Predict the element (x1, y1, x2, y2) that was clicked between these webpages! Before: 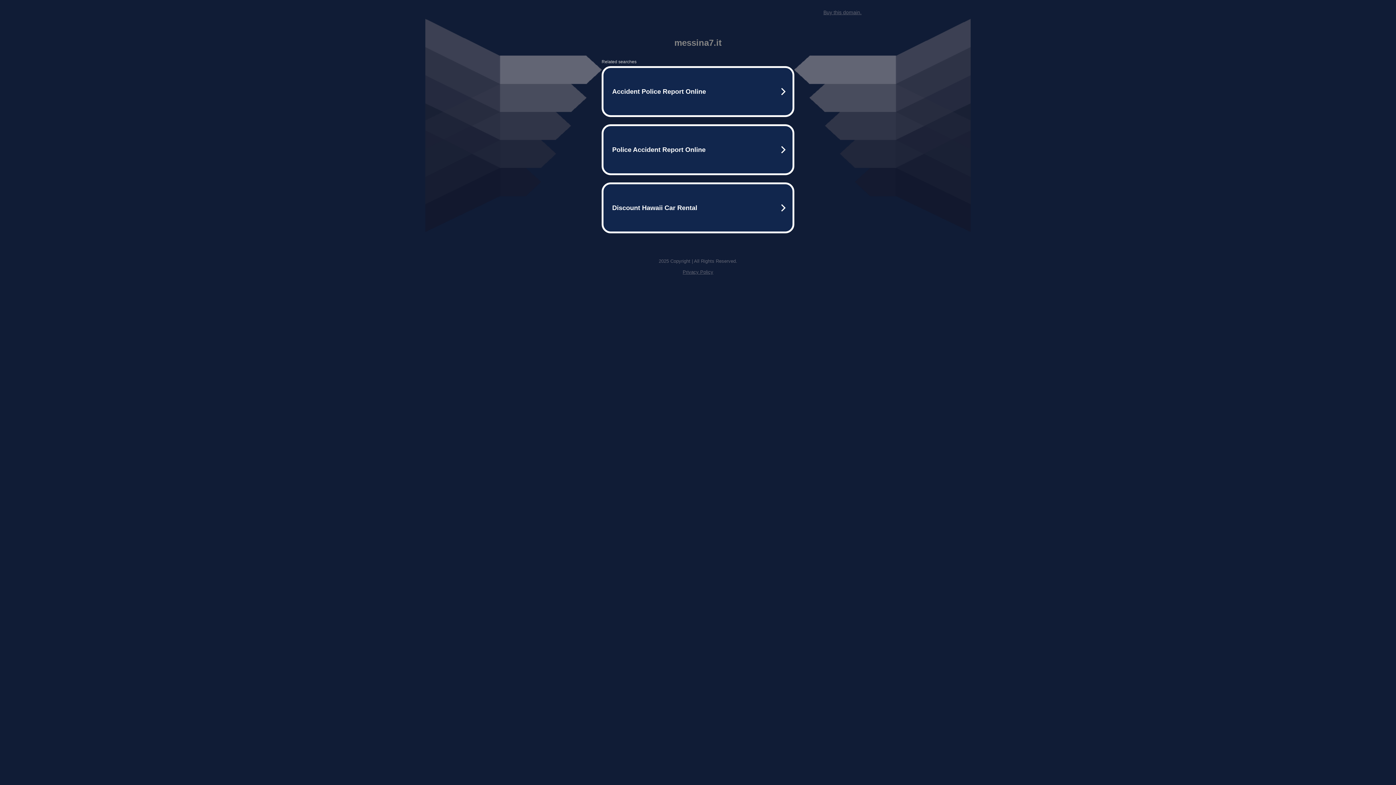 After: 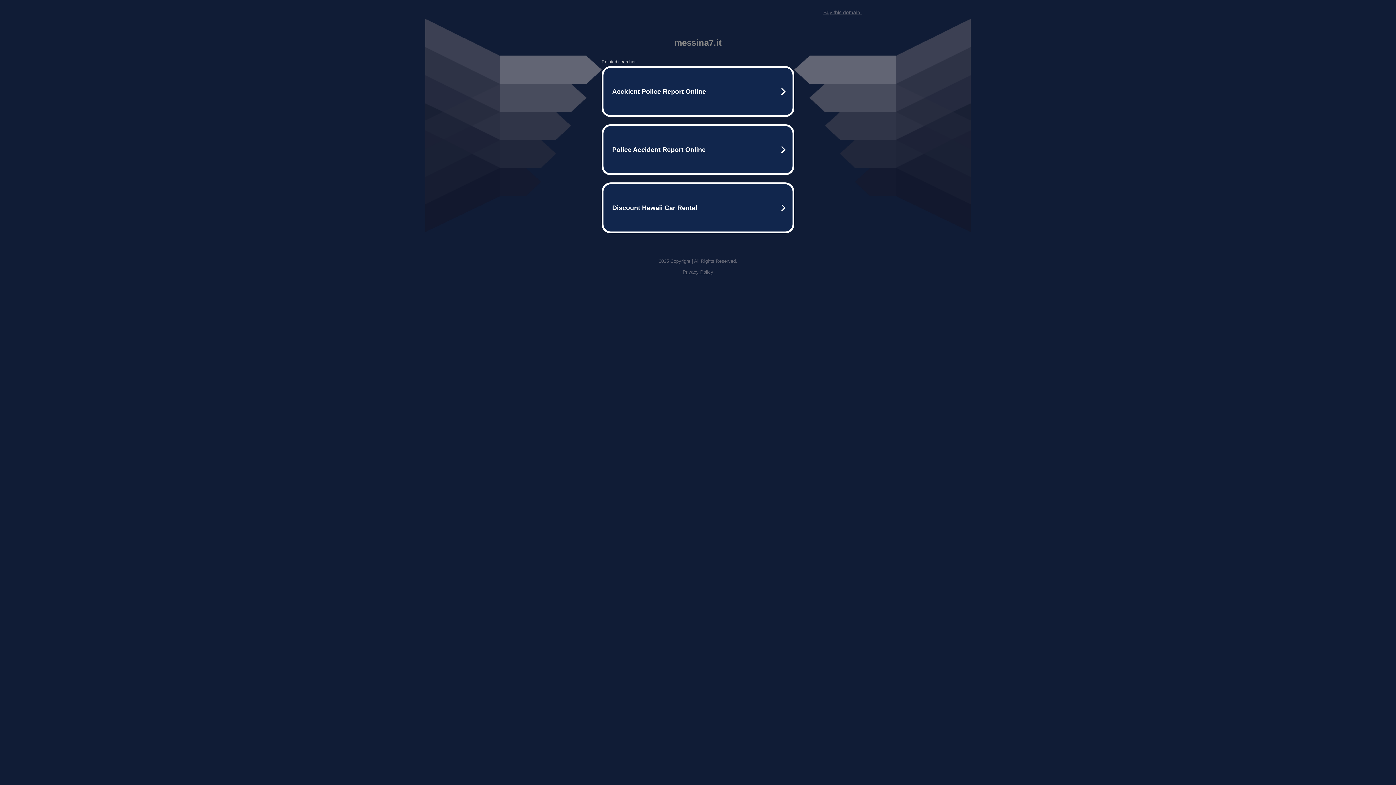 Action: label: Privacy Policy bbox: (682, 269, 713, 274)